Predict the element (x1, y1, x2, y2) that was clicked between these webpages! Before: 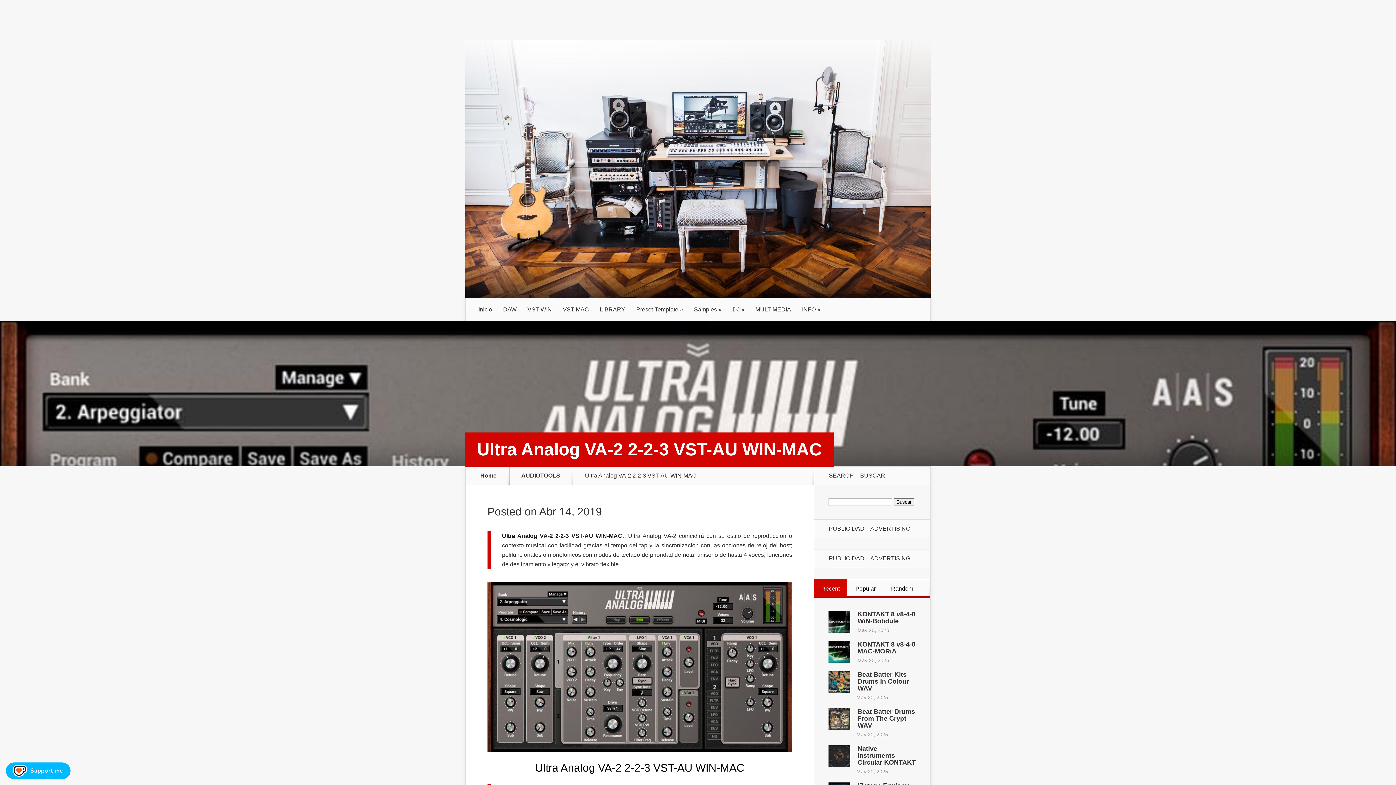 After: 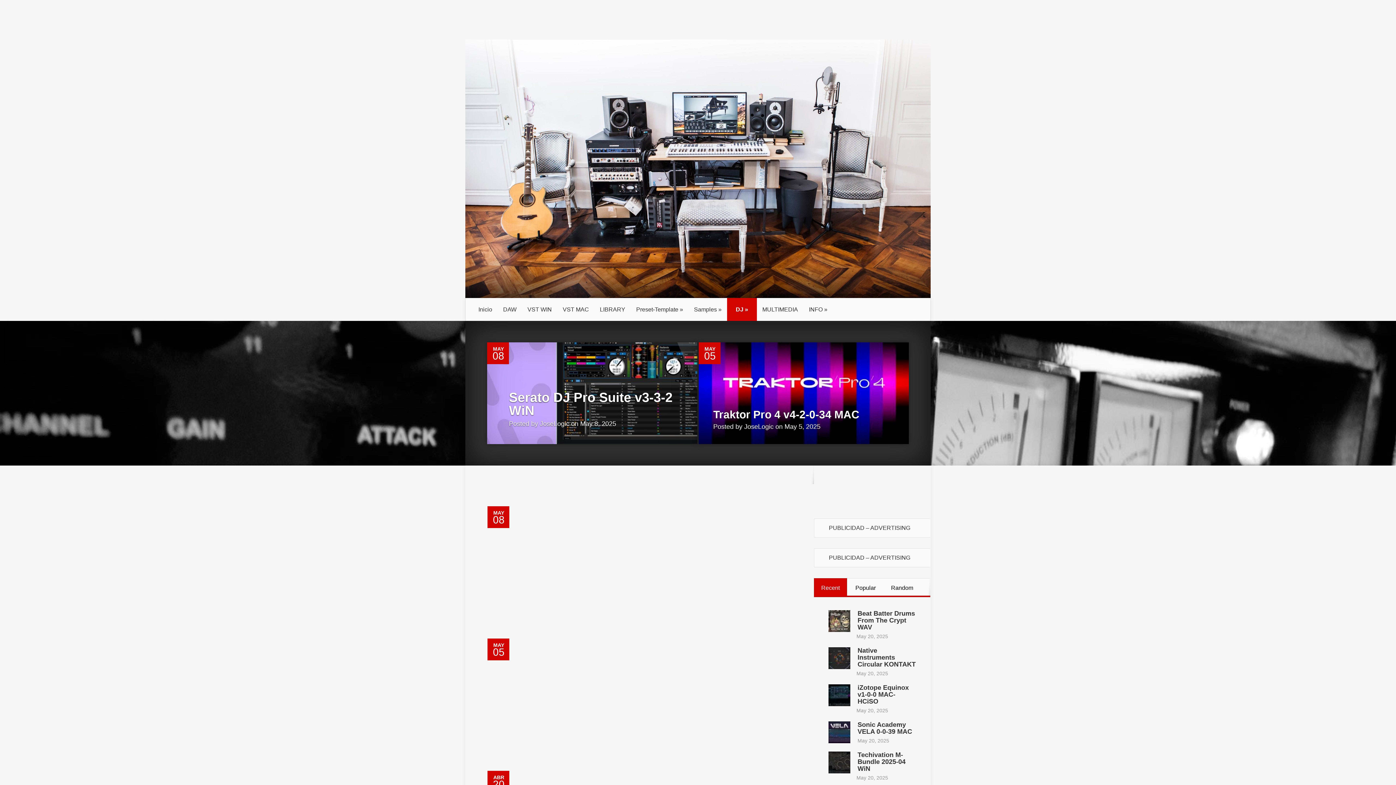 Action: bbox: (727, 298, 750, 321) label: DJ